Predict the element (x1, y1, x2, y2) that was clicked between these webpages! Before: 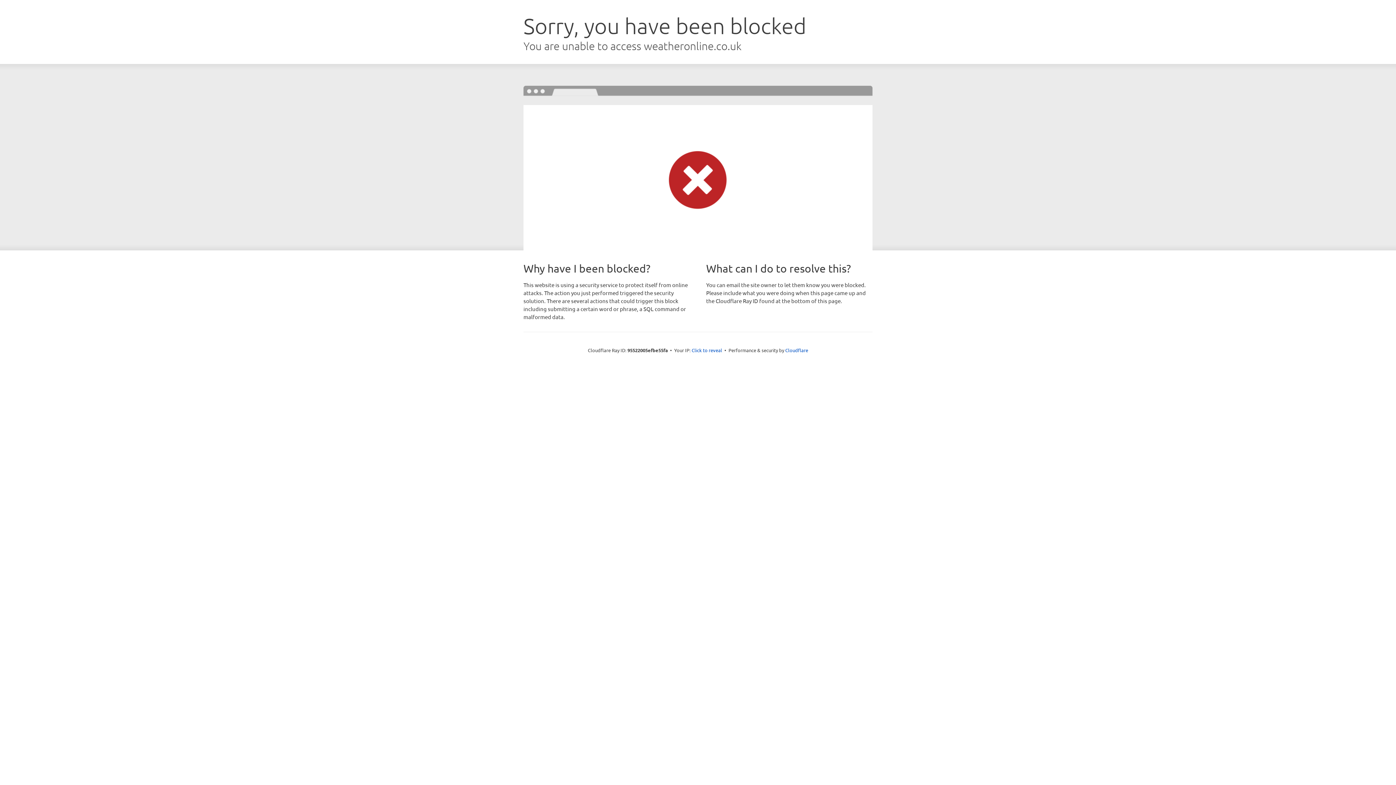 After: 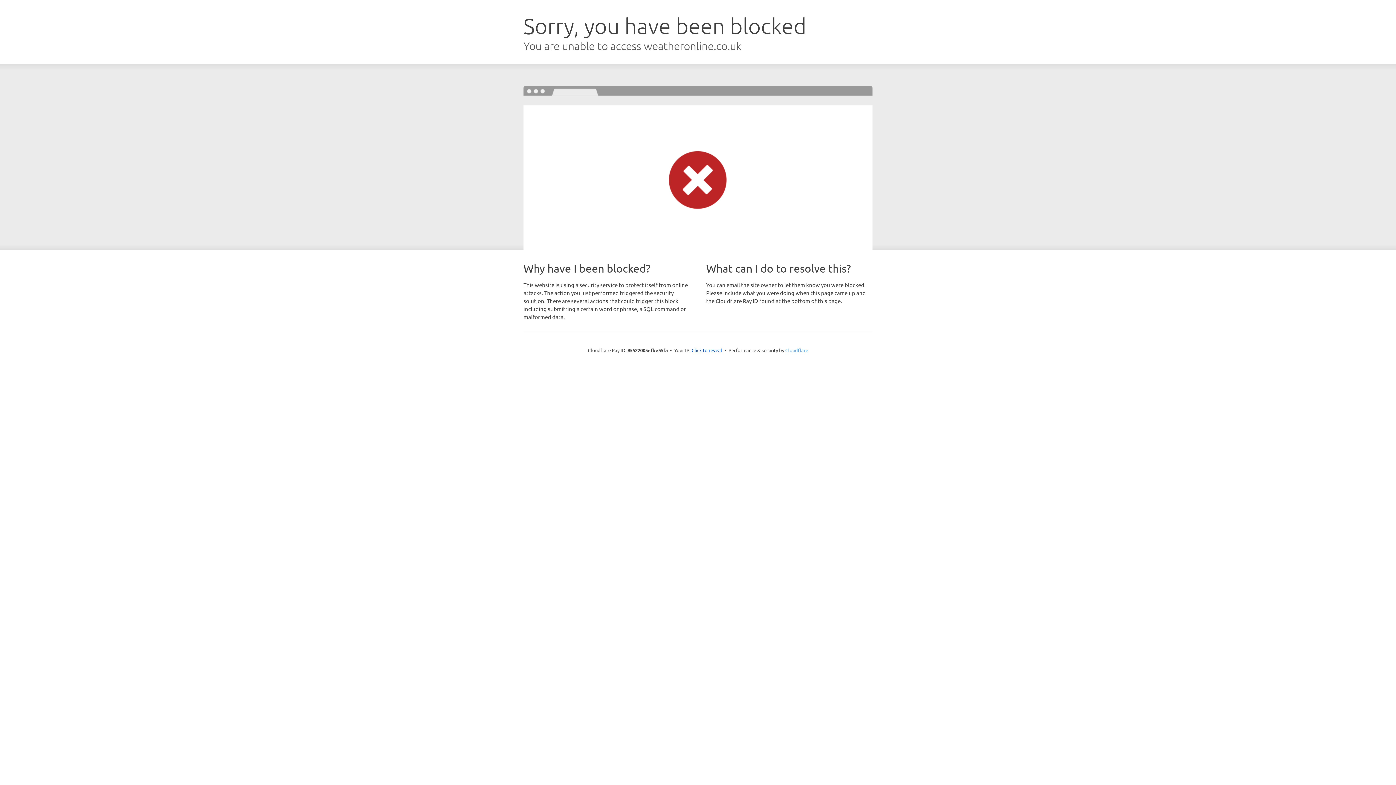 Action: label: Cloudflare bbox: (785, 347, 808, 353)